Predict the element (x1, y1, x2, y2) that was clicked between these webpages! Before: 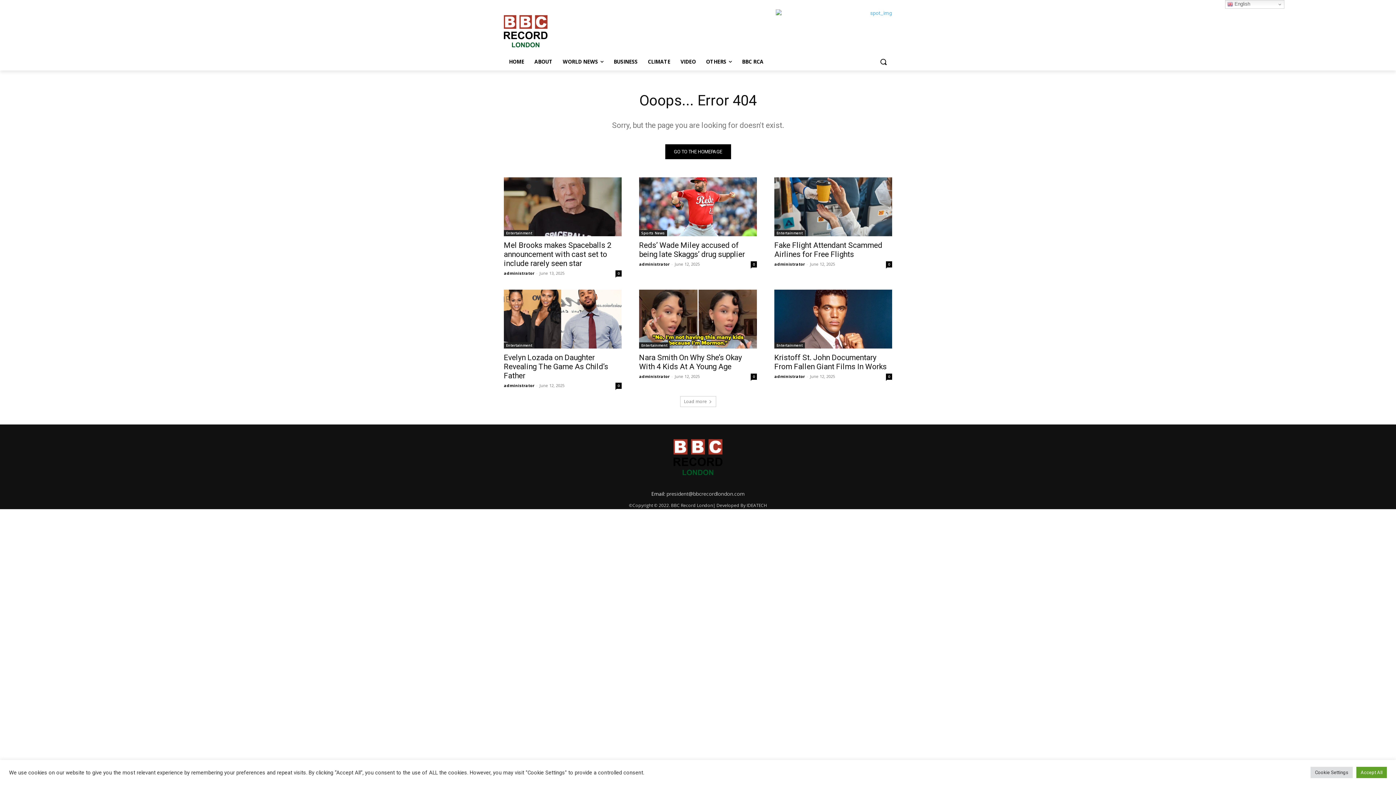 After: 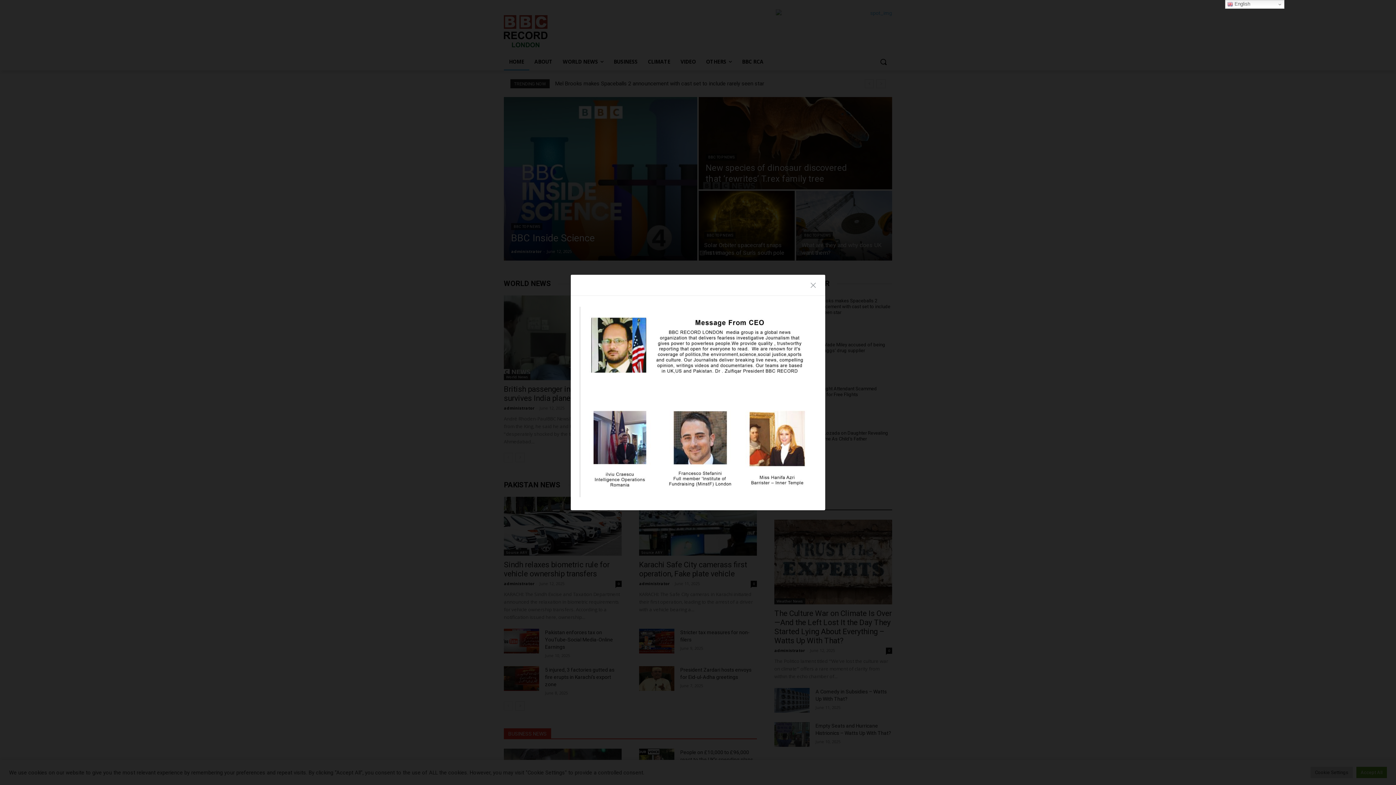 Action: label: HOME bbox: (504, 53, 529, 70)